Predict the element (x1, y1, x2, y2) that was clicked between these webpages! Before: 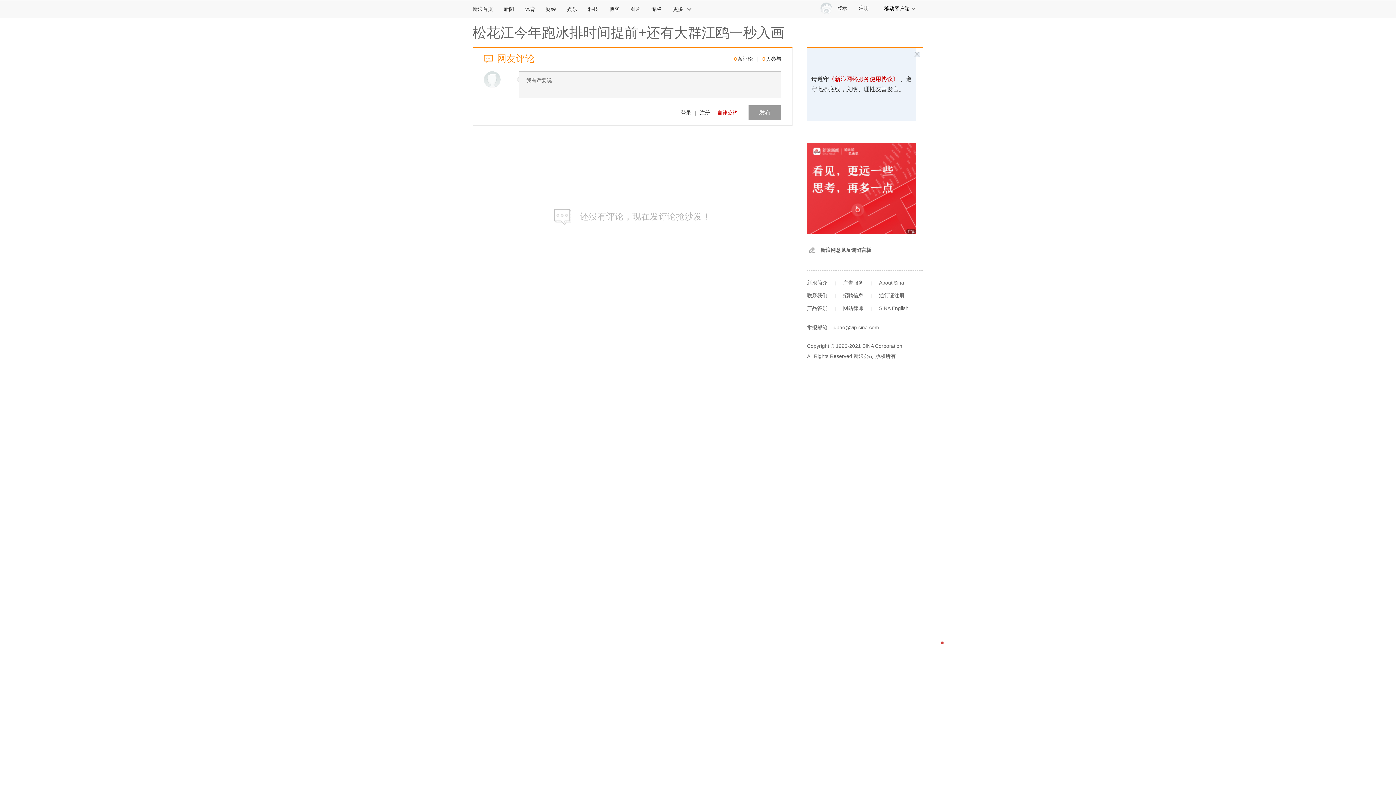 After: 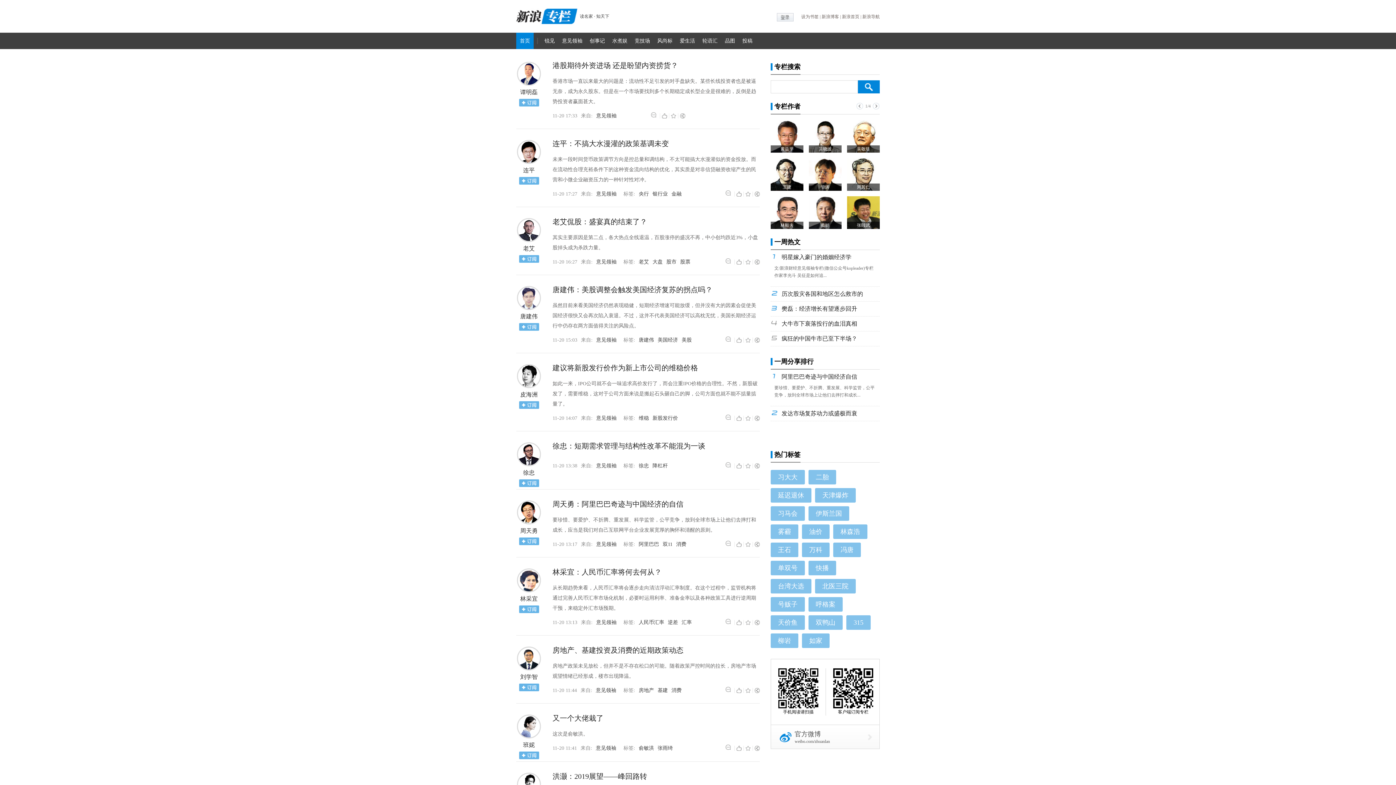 Action: label: 专栏 bbox: (646, 0, 667, 17)